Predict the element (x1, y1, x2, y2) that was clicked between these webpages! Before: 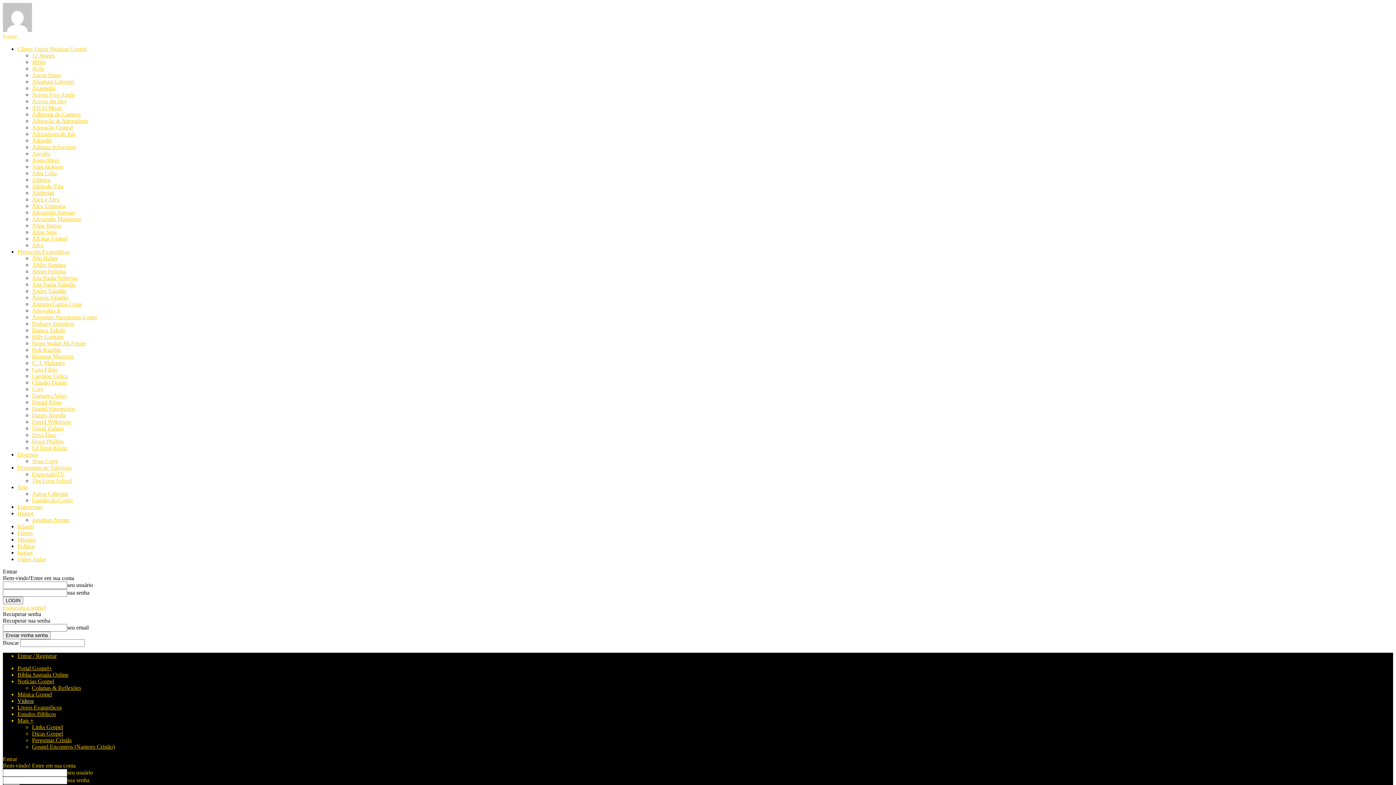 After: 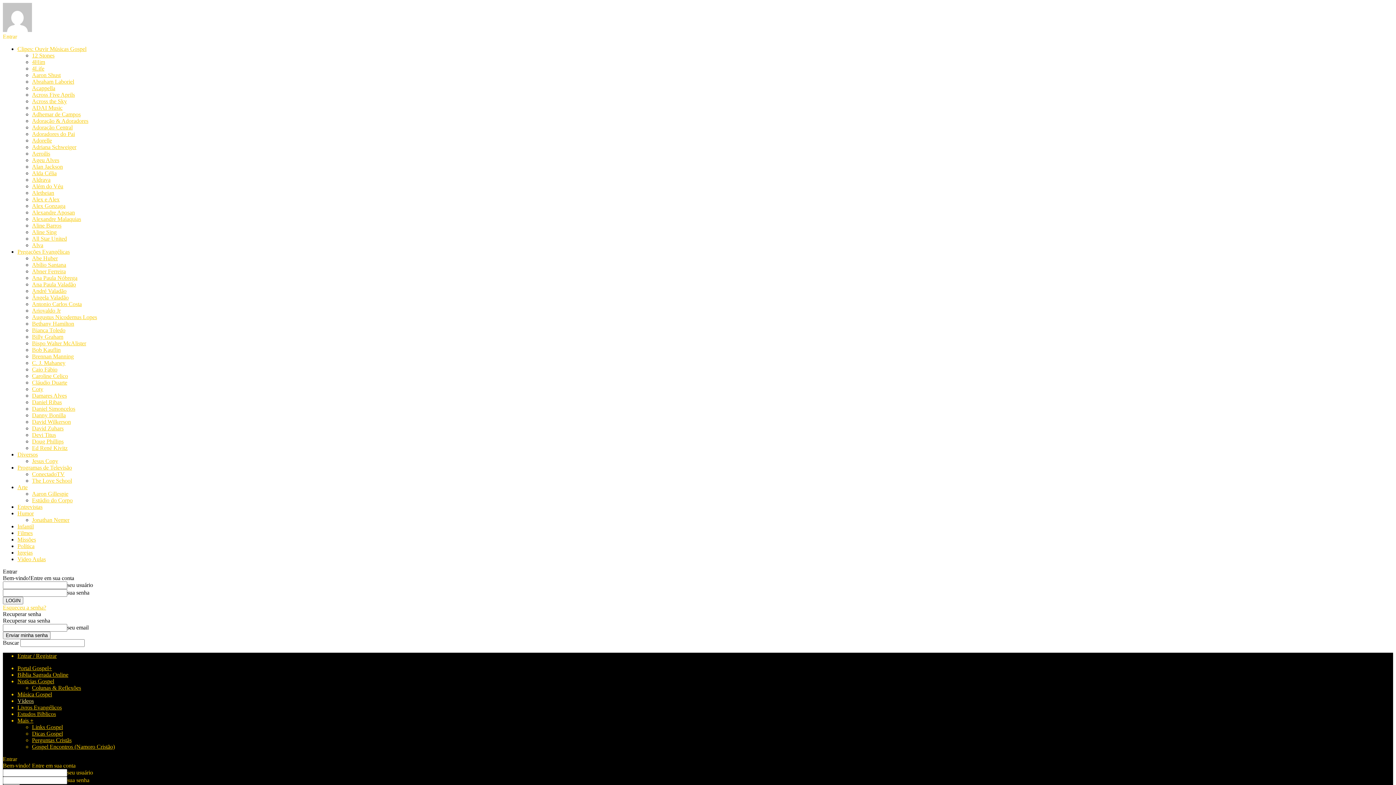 Action: label: Entrar bbox: (2, 33, 17, 39)